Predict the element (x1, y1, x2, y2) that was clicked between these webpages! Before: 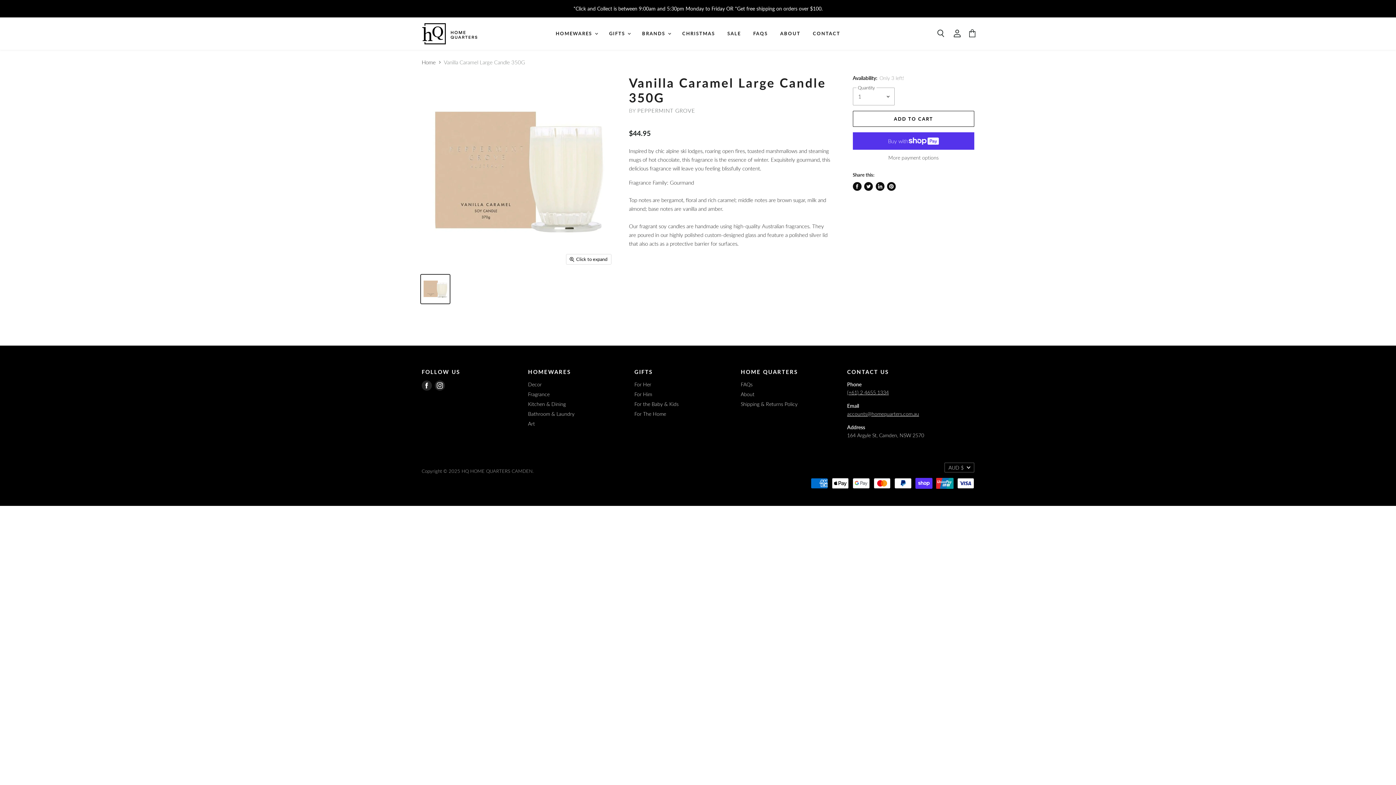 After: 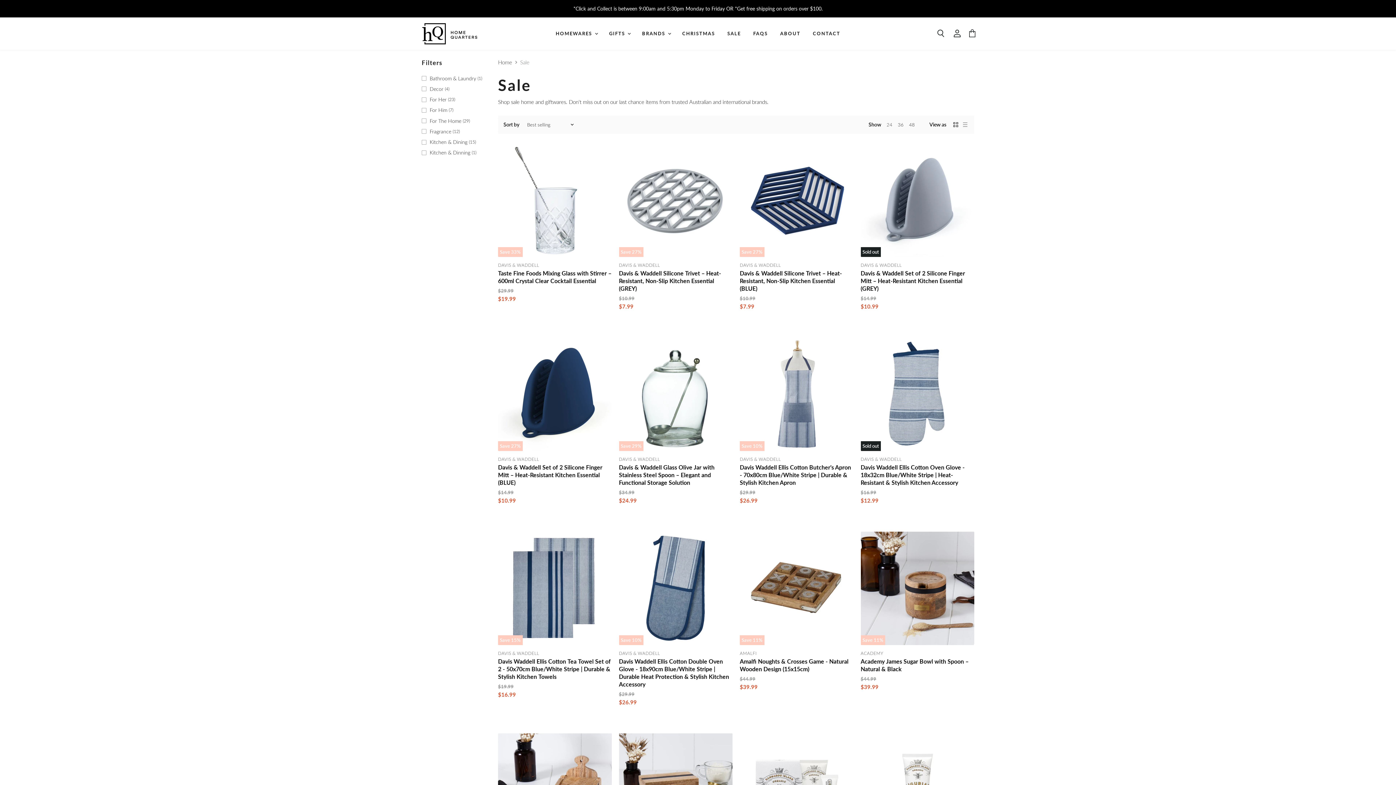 Action: label: SALE bbox: (722, 26, 746, 41)